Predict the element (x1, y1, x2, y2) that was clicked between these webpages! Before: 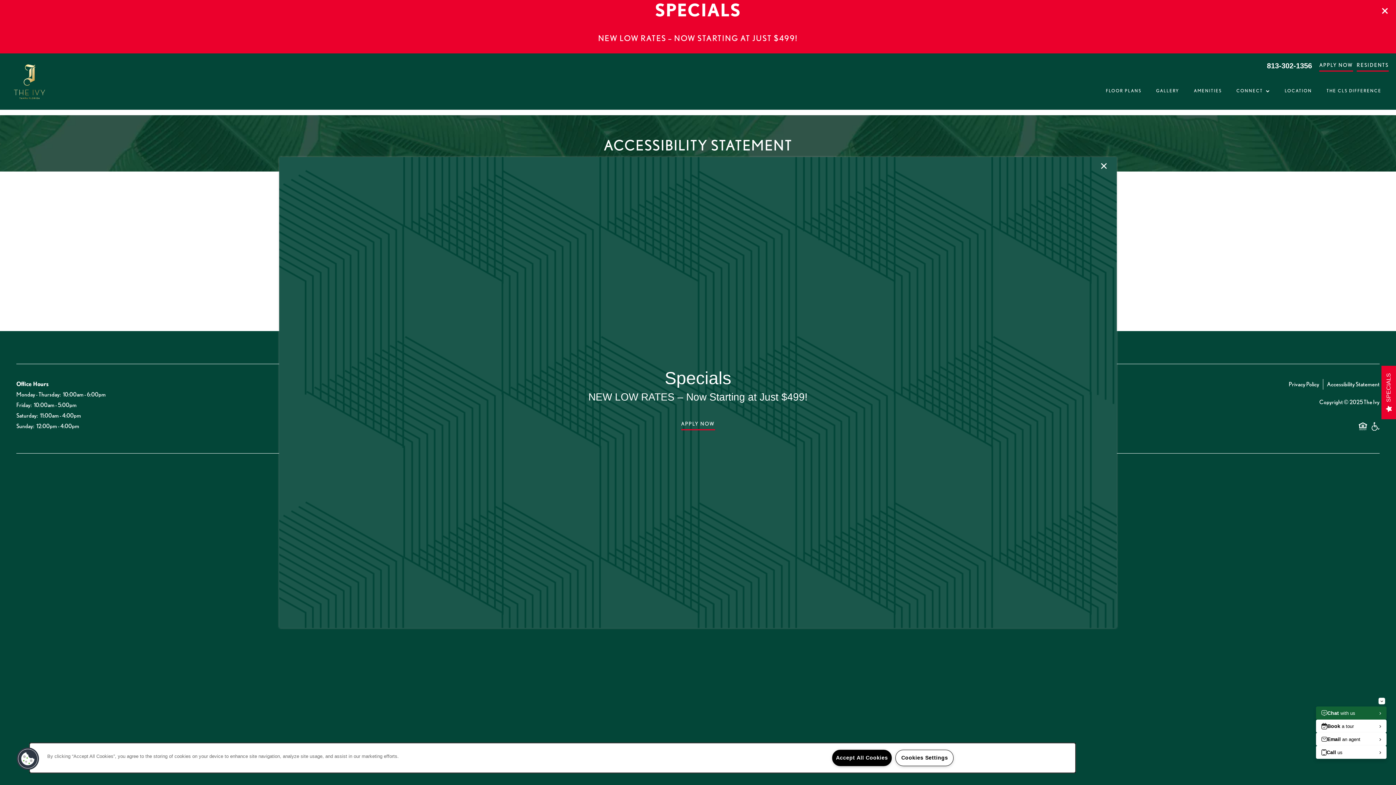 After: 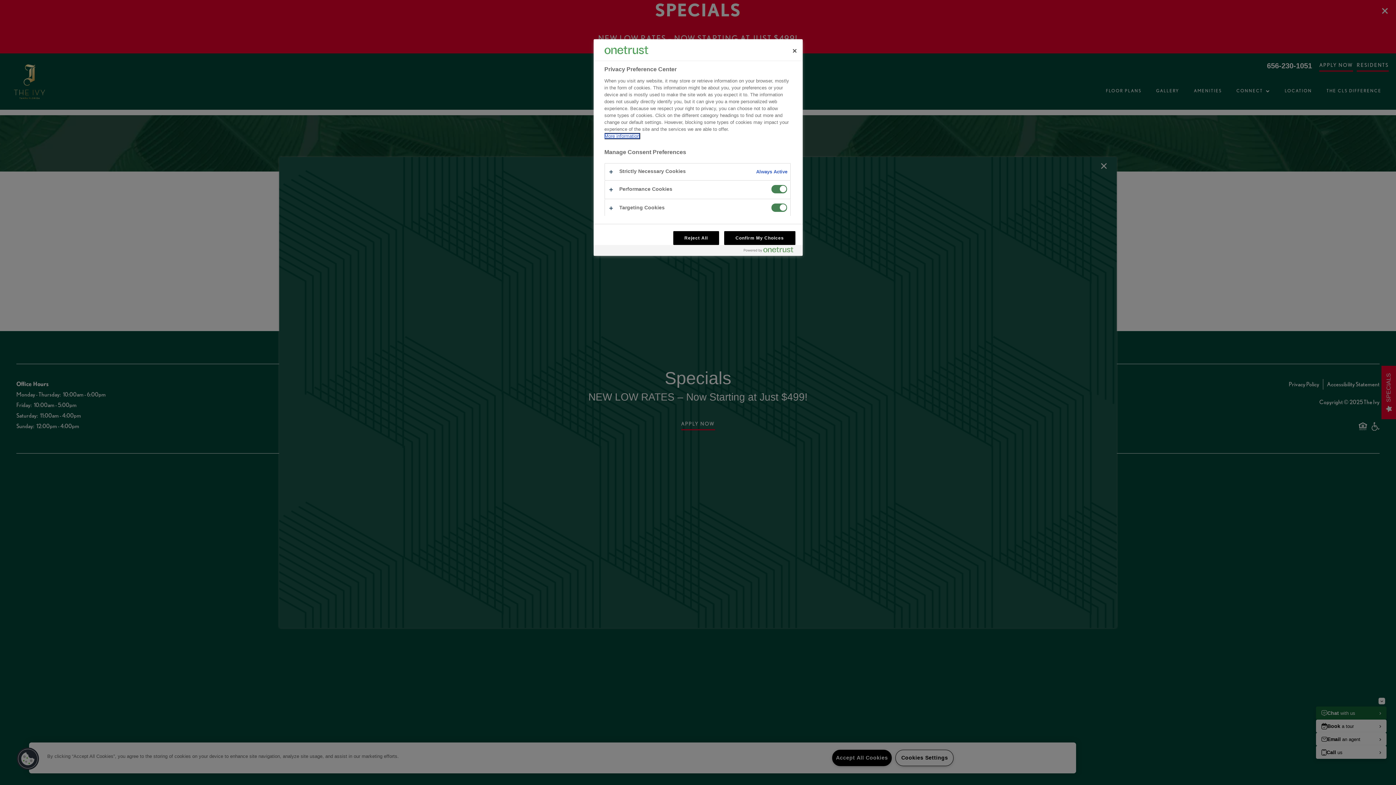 Action: bbox: (16, 747, 39, 770) label: Cookies